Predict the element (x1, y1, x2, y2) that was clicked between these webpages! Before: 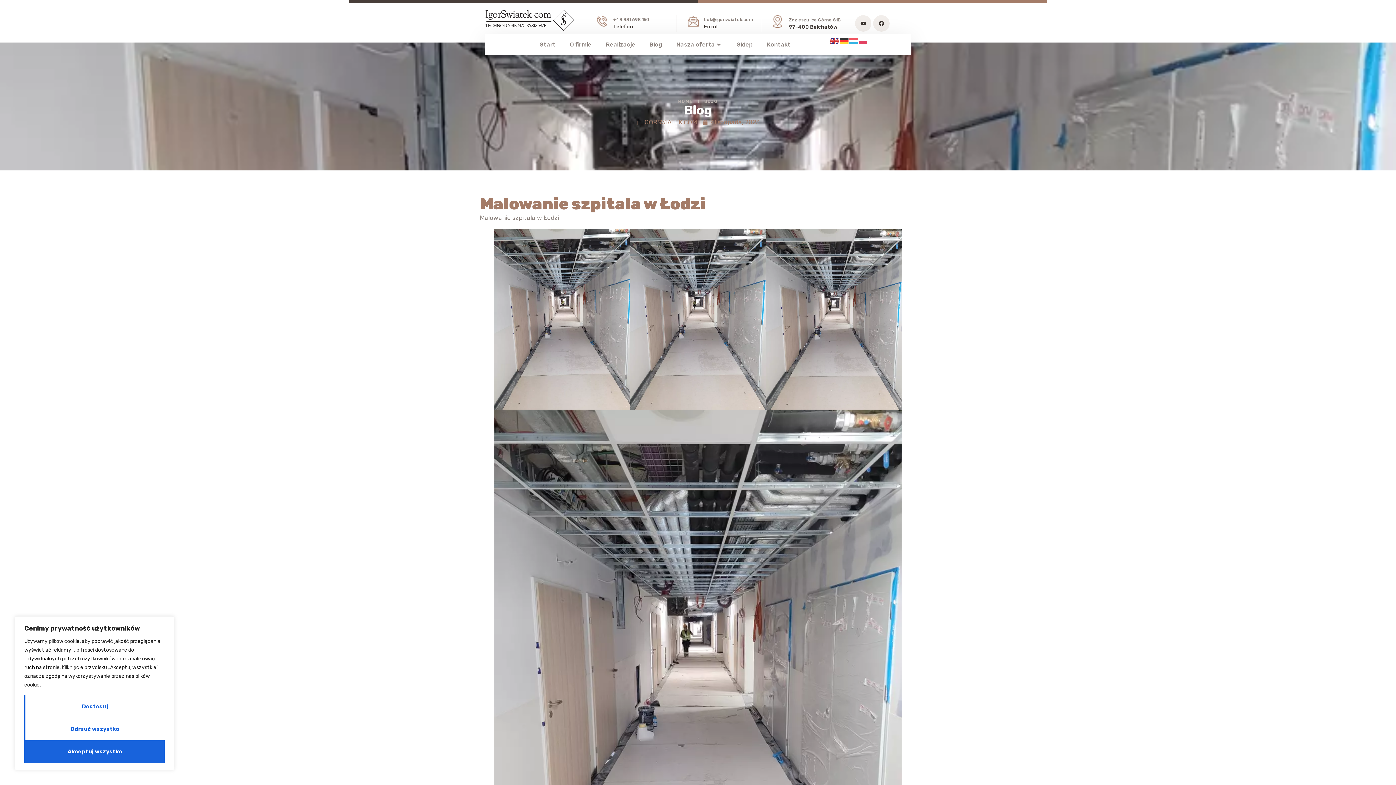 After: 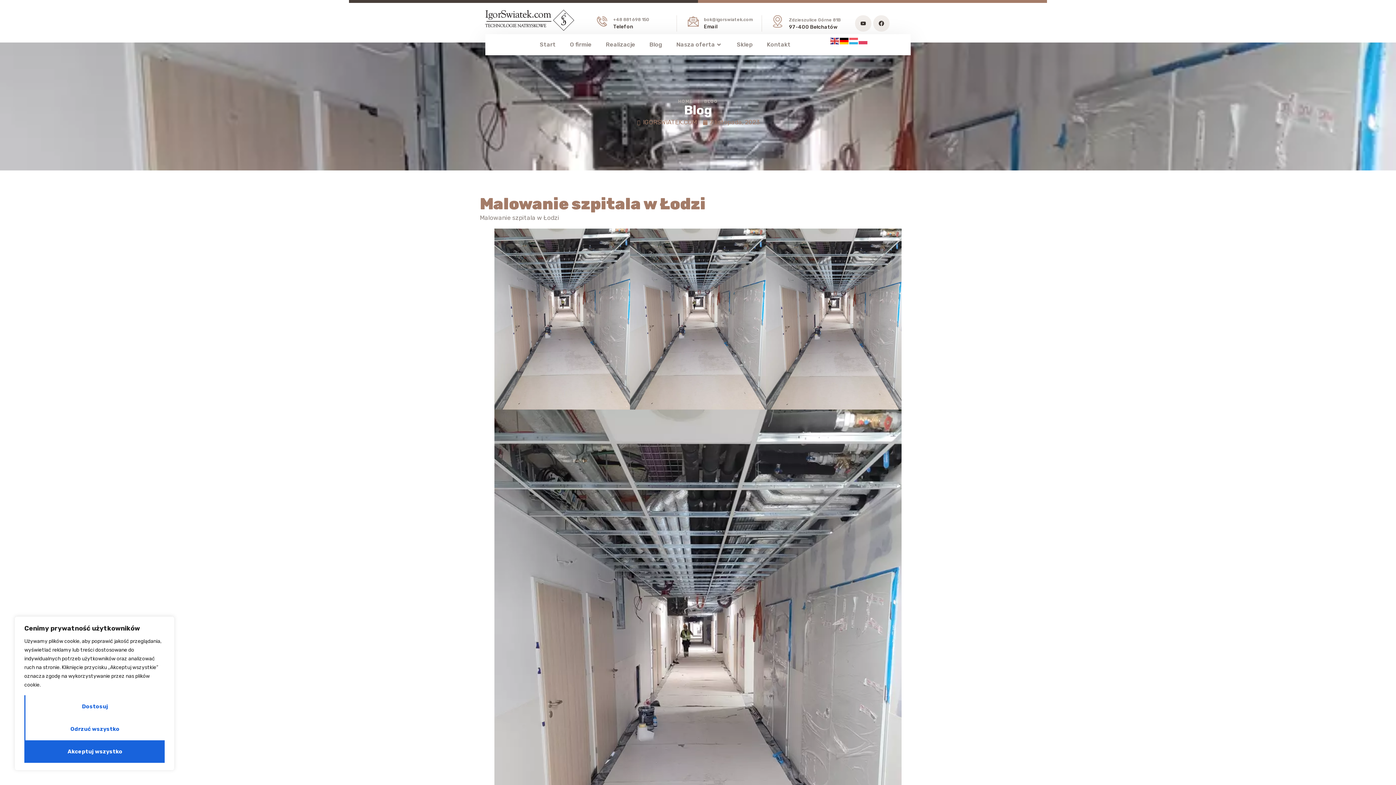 Action: bbox: (840, 36, 849, 44)